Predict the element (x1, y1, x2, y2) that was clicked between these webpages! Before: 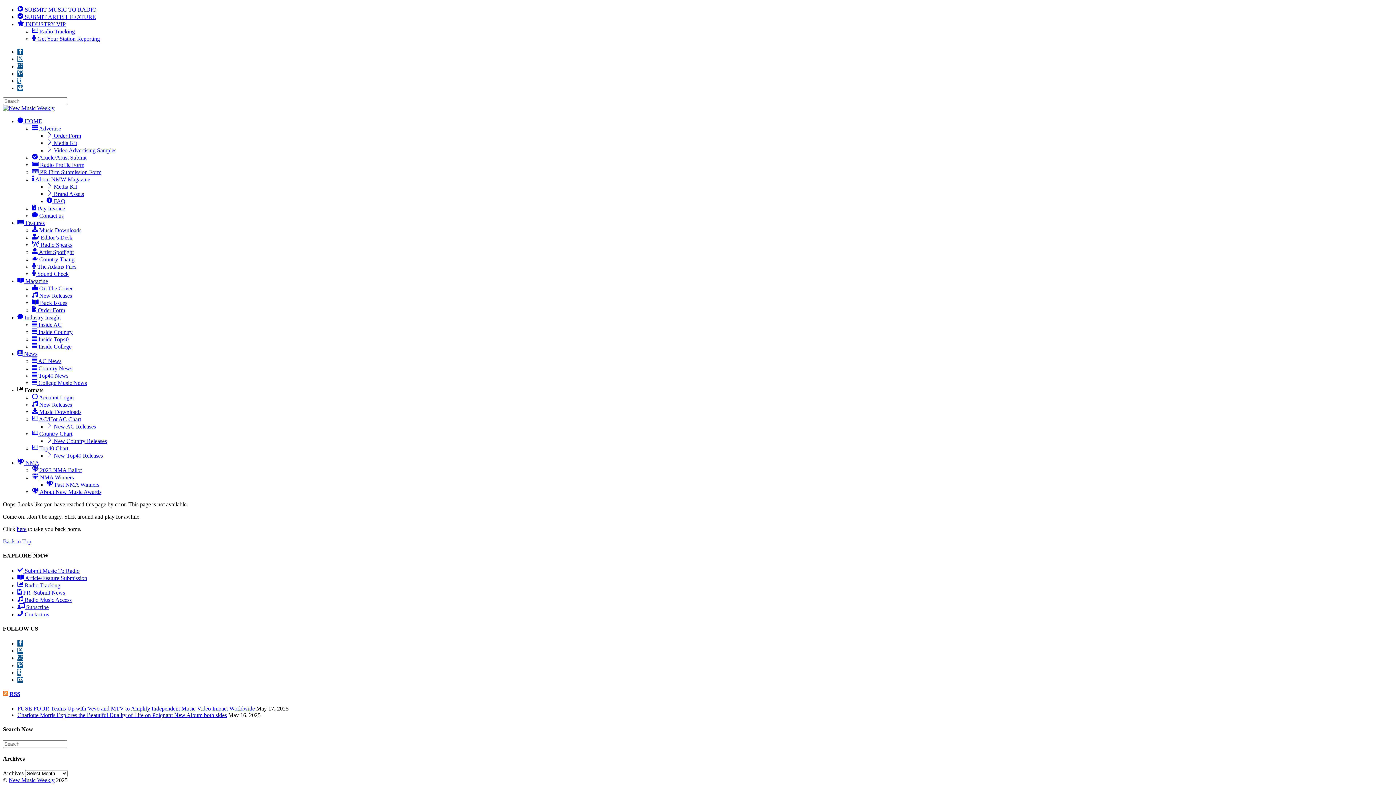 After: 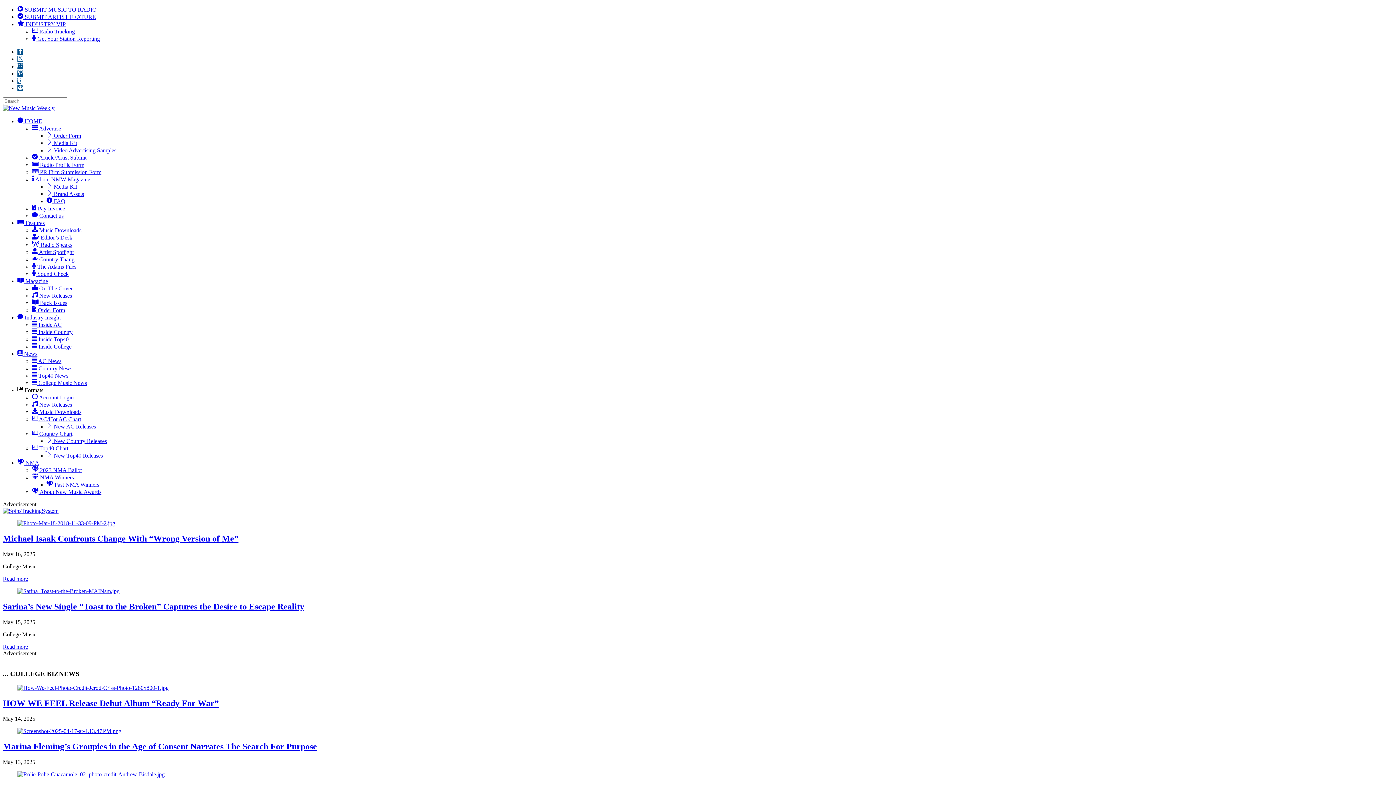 Action: bbox: (32, 343, 71, 349) label:  Inside College